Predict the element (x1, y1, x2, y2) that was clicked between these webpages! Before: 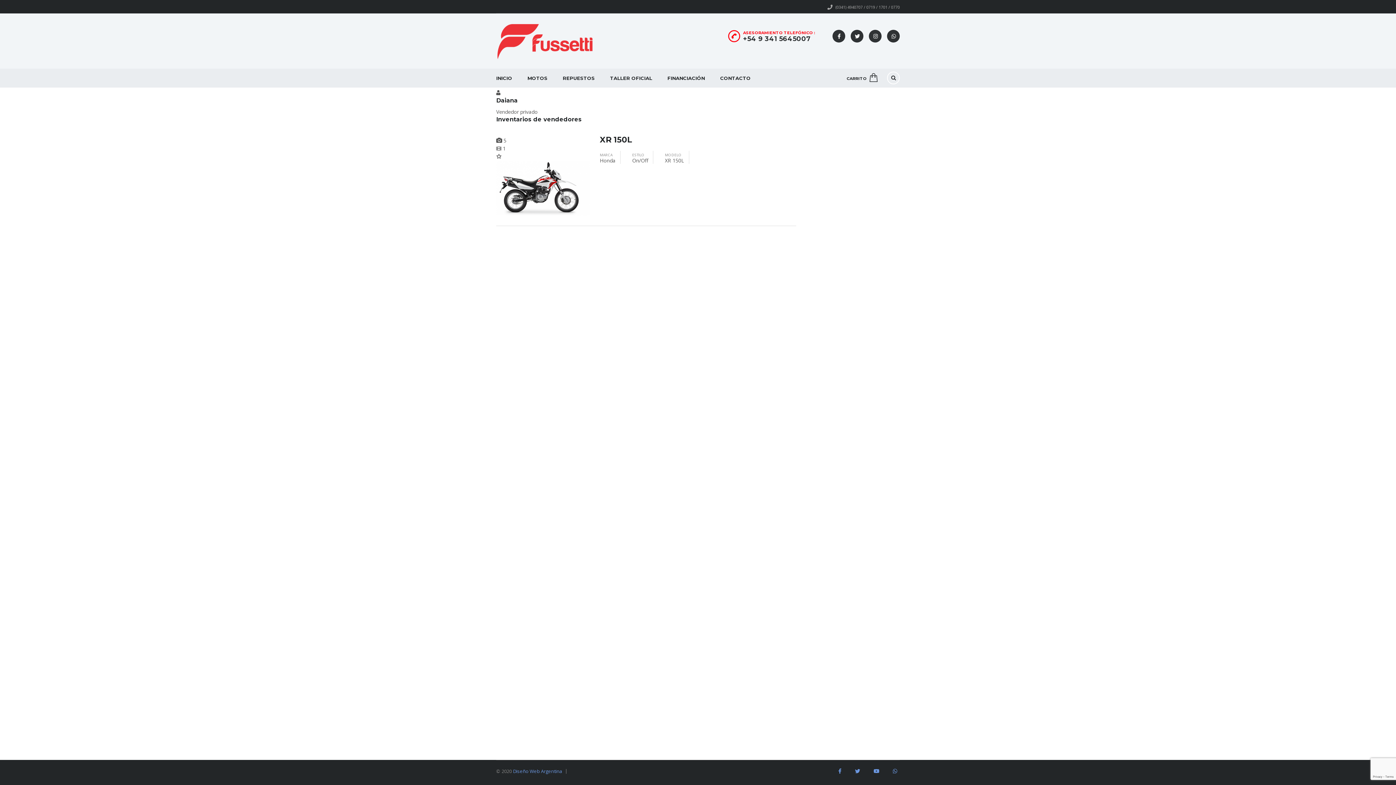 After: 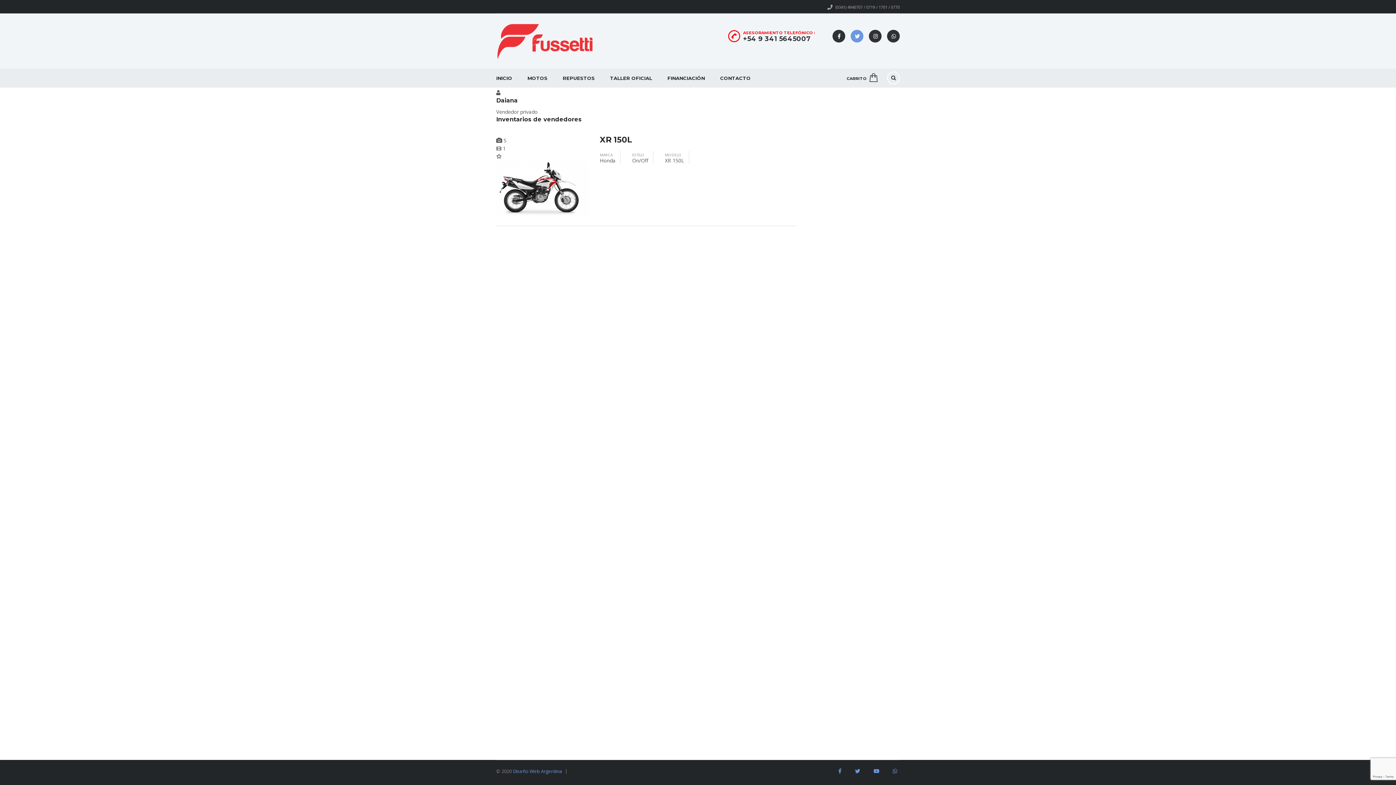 Action: bbox: (850, 29, 863, 42)